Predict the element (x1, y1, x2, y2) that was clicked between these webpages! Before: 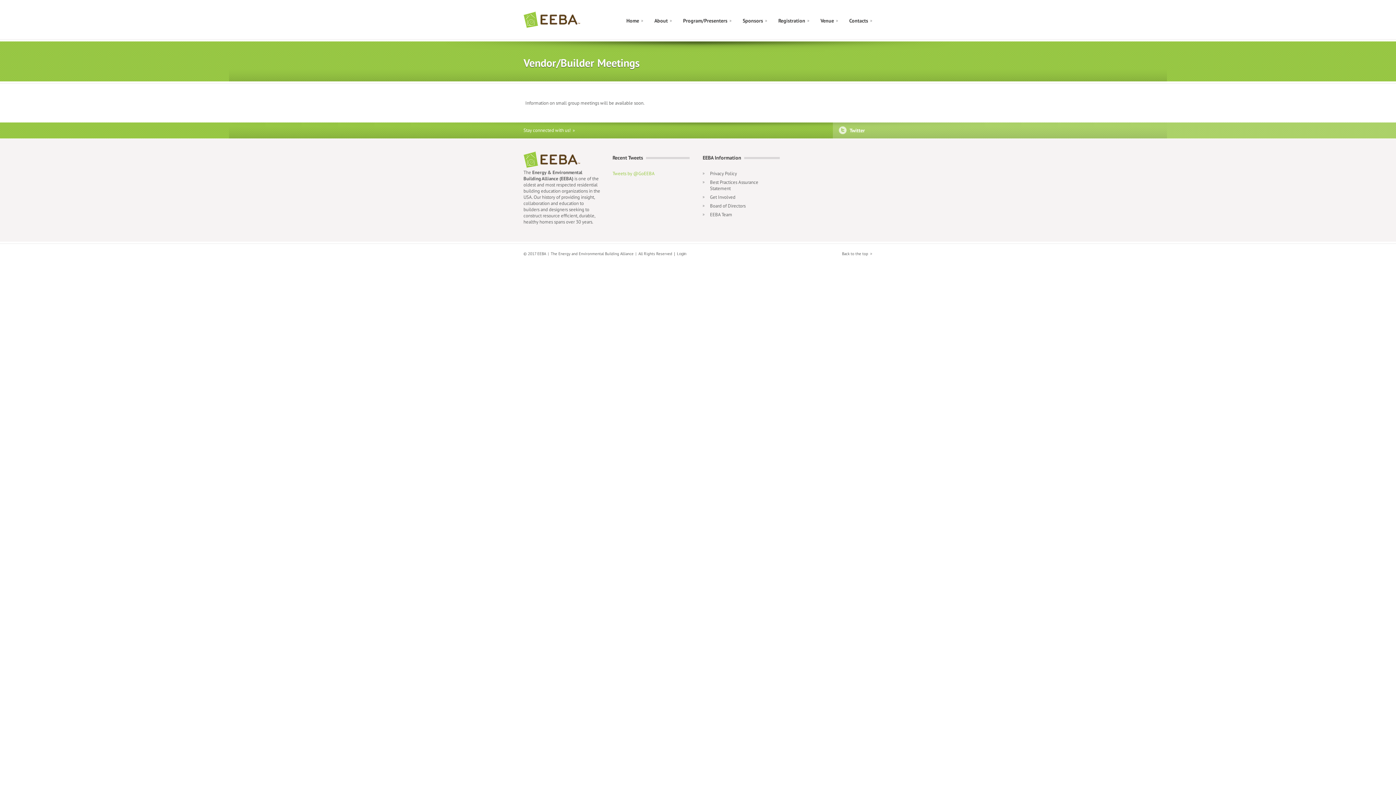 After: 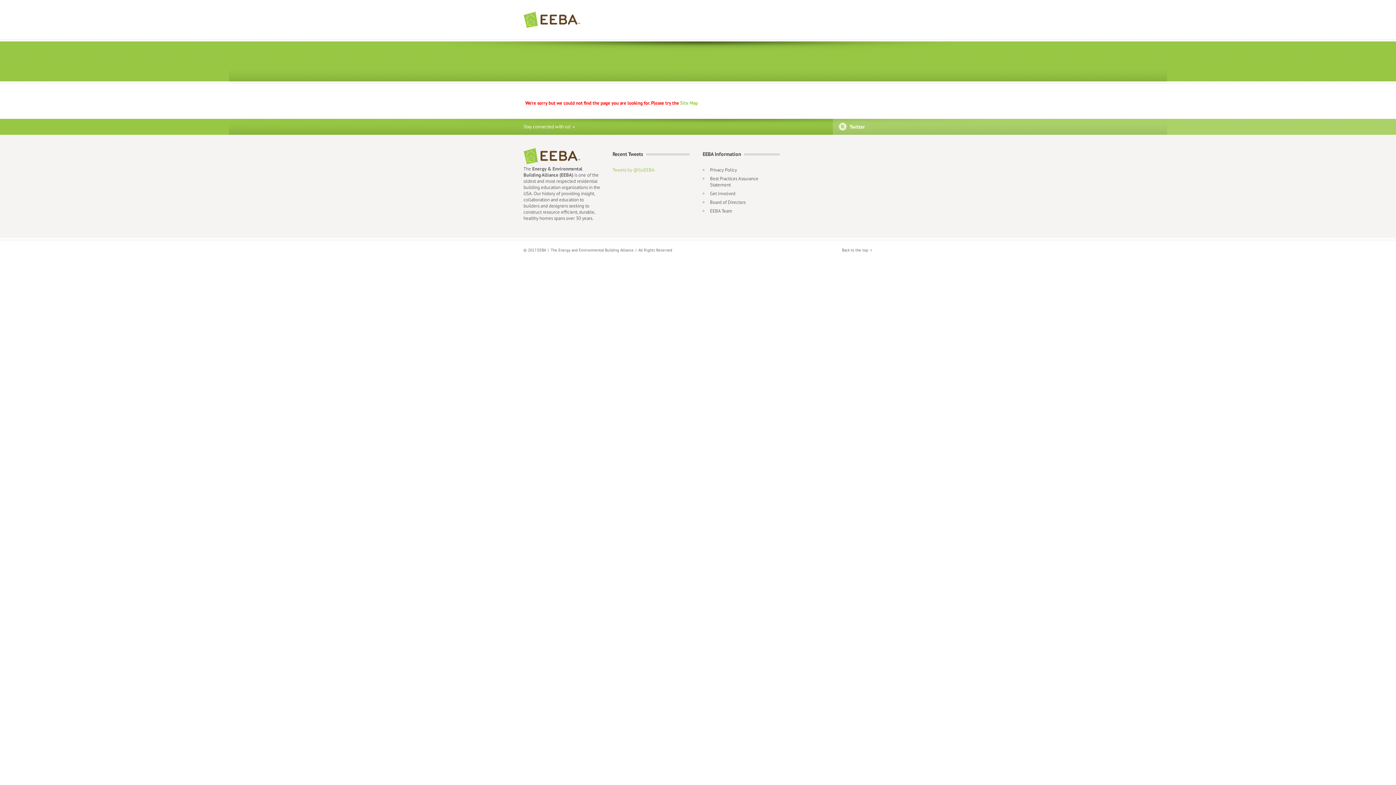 Action: label: Get Involved bbox: (710, 194, 735, 200)